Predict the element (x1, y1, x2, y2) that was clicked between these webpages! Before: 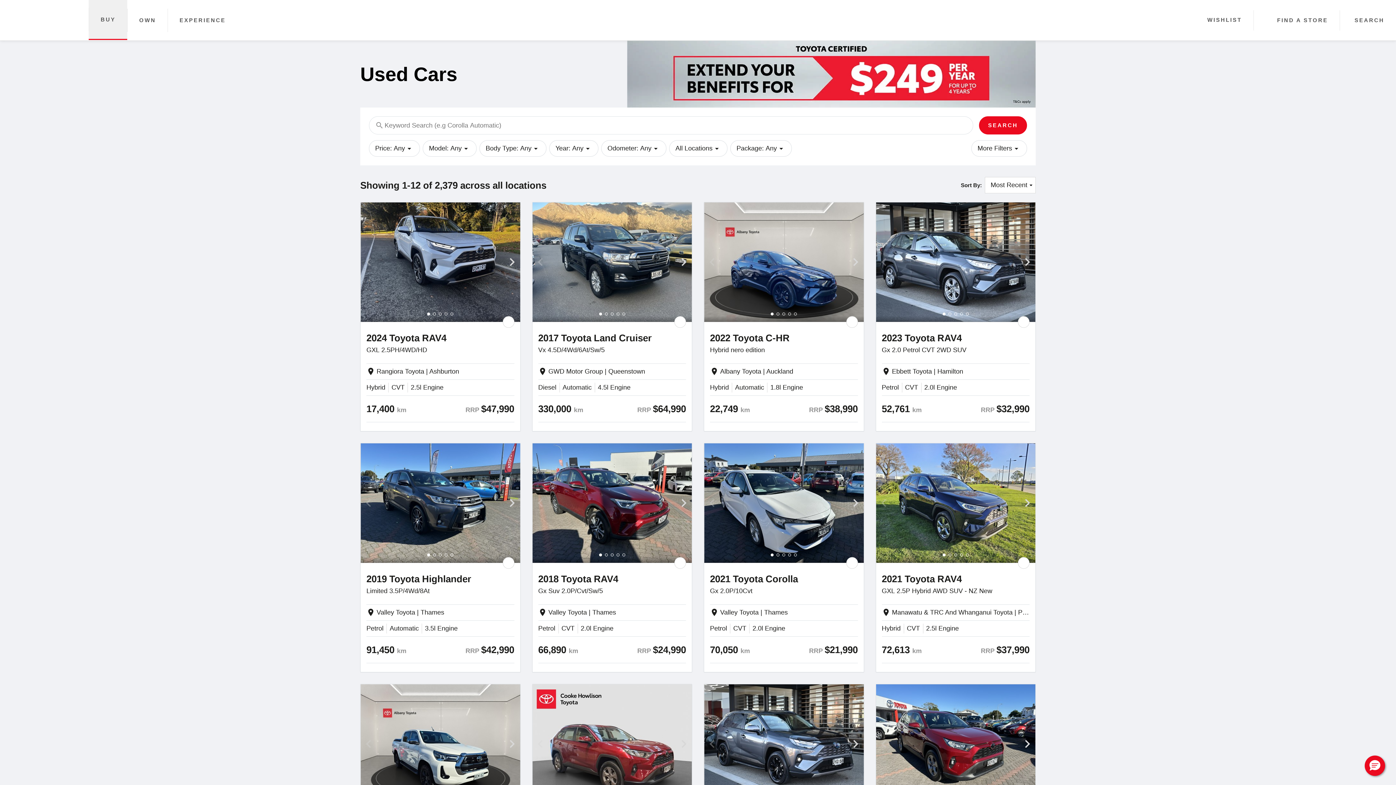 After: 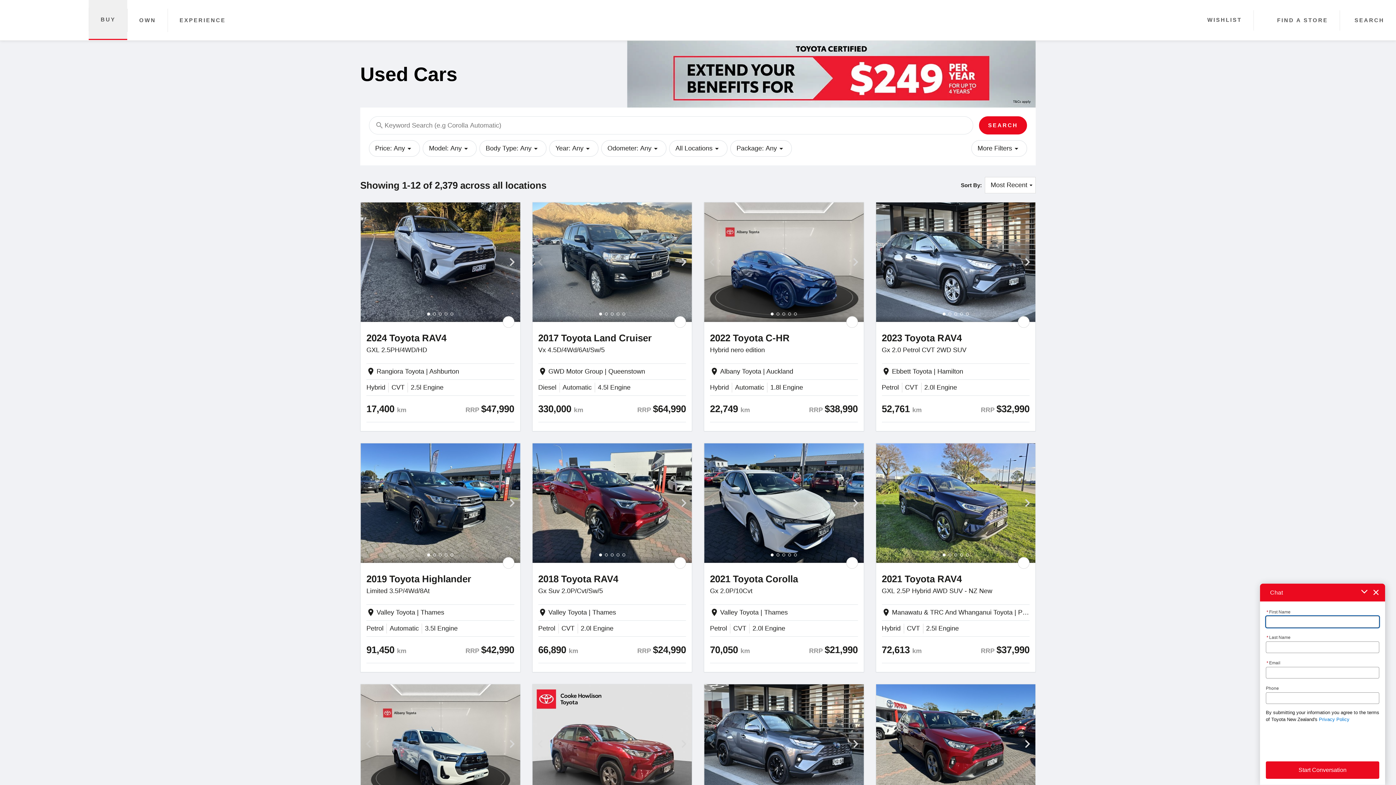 Action: bbox: (1365, 756, 1385, 776) label: Hello, have a question? Let’s chat.